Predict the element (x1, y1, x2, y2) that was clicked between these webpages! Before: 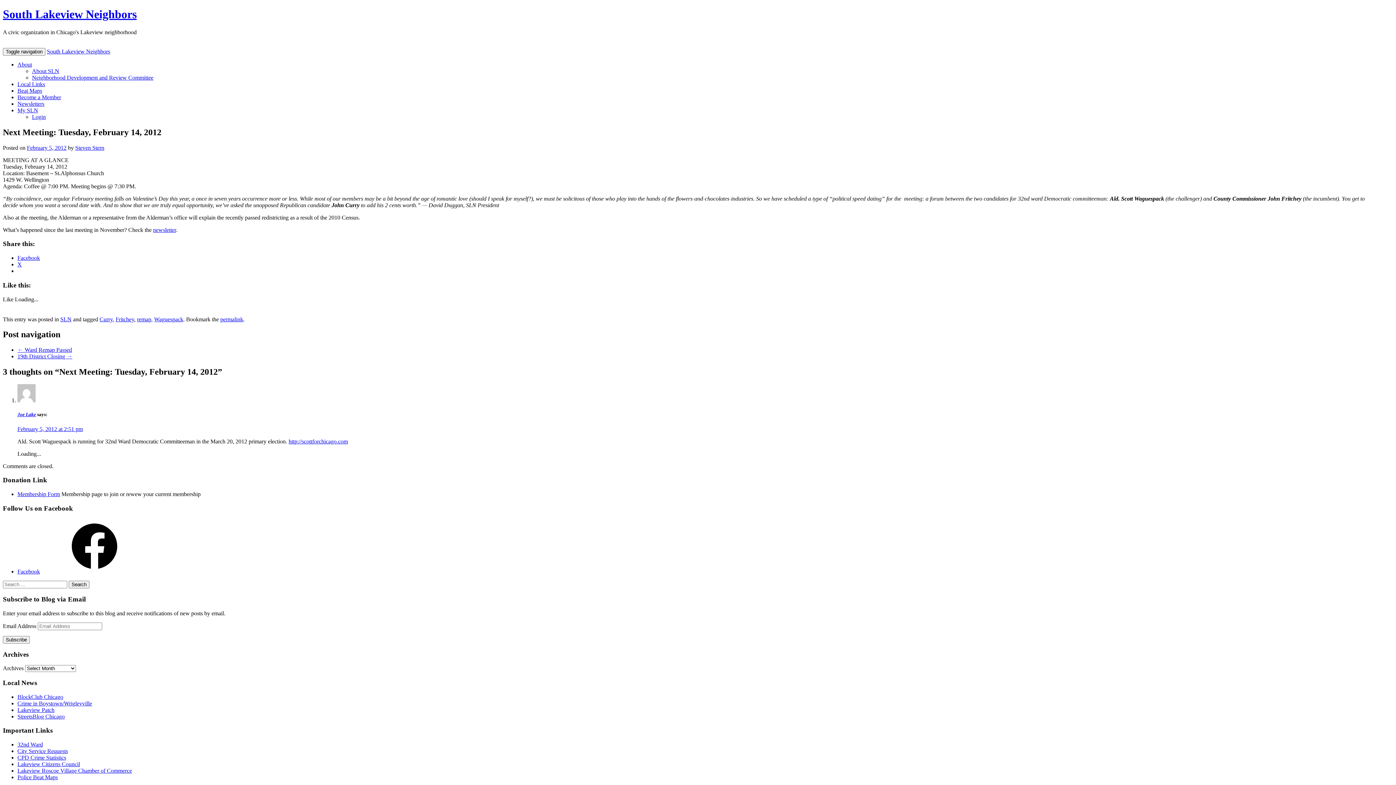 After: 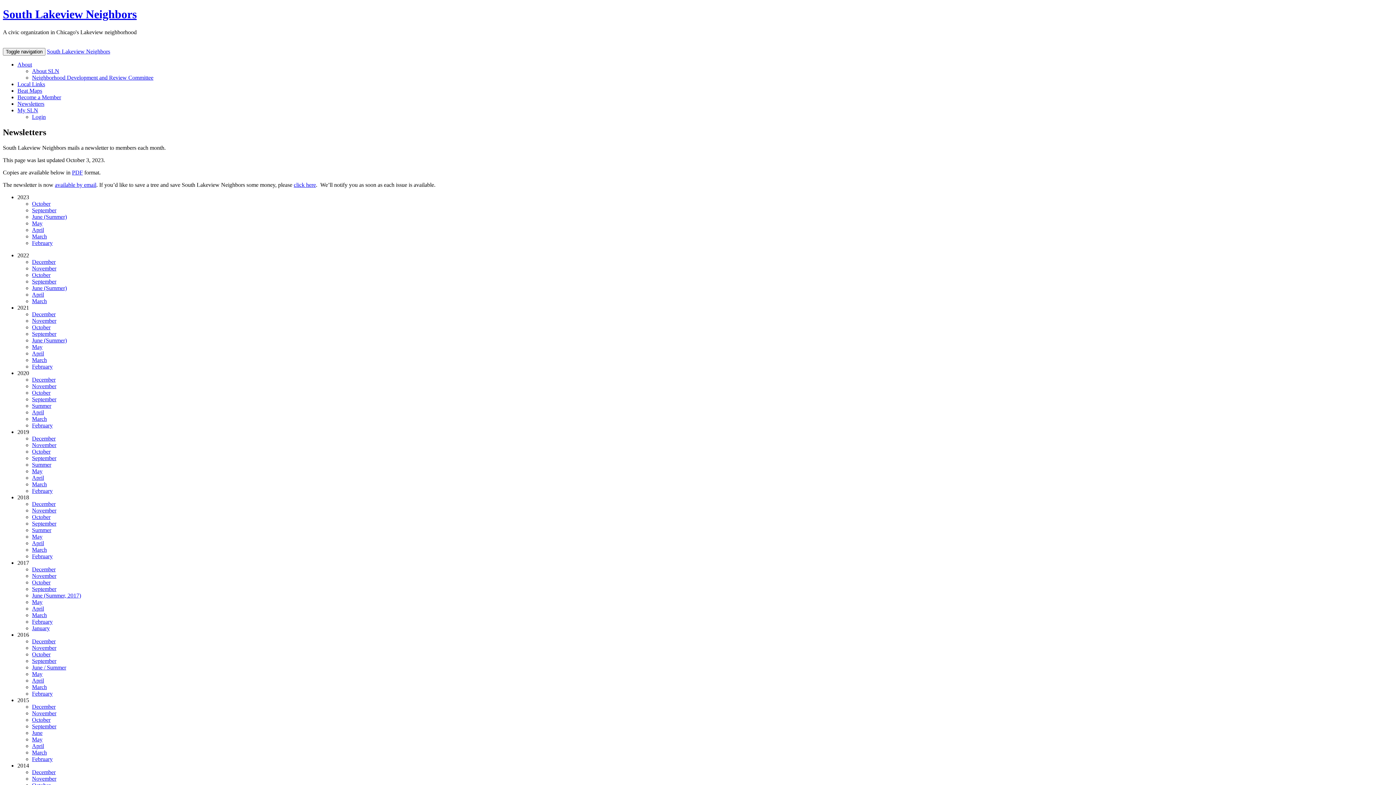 Action: bbox: (17, 100, 44, 106) label: Newsletters